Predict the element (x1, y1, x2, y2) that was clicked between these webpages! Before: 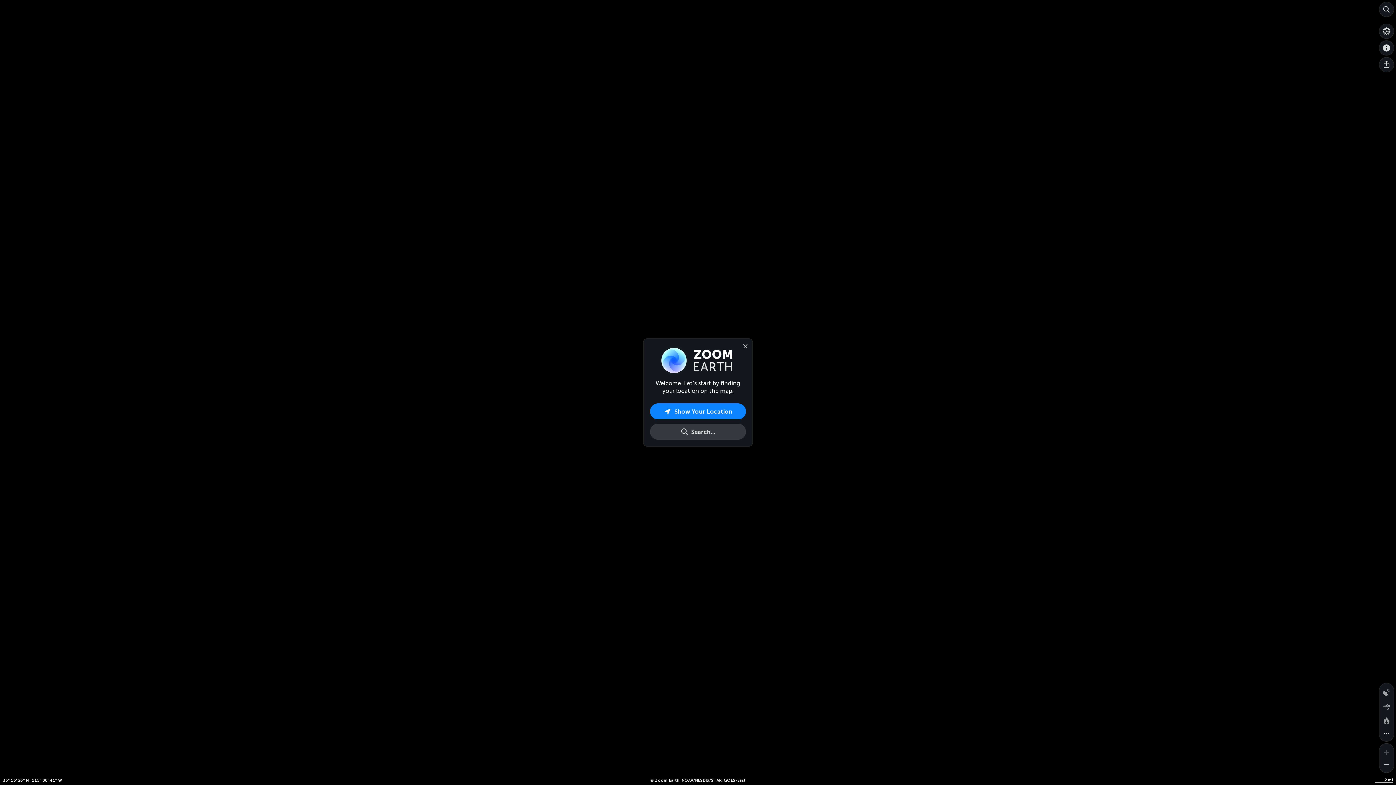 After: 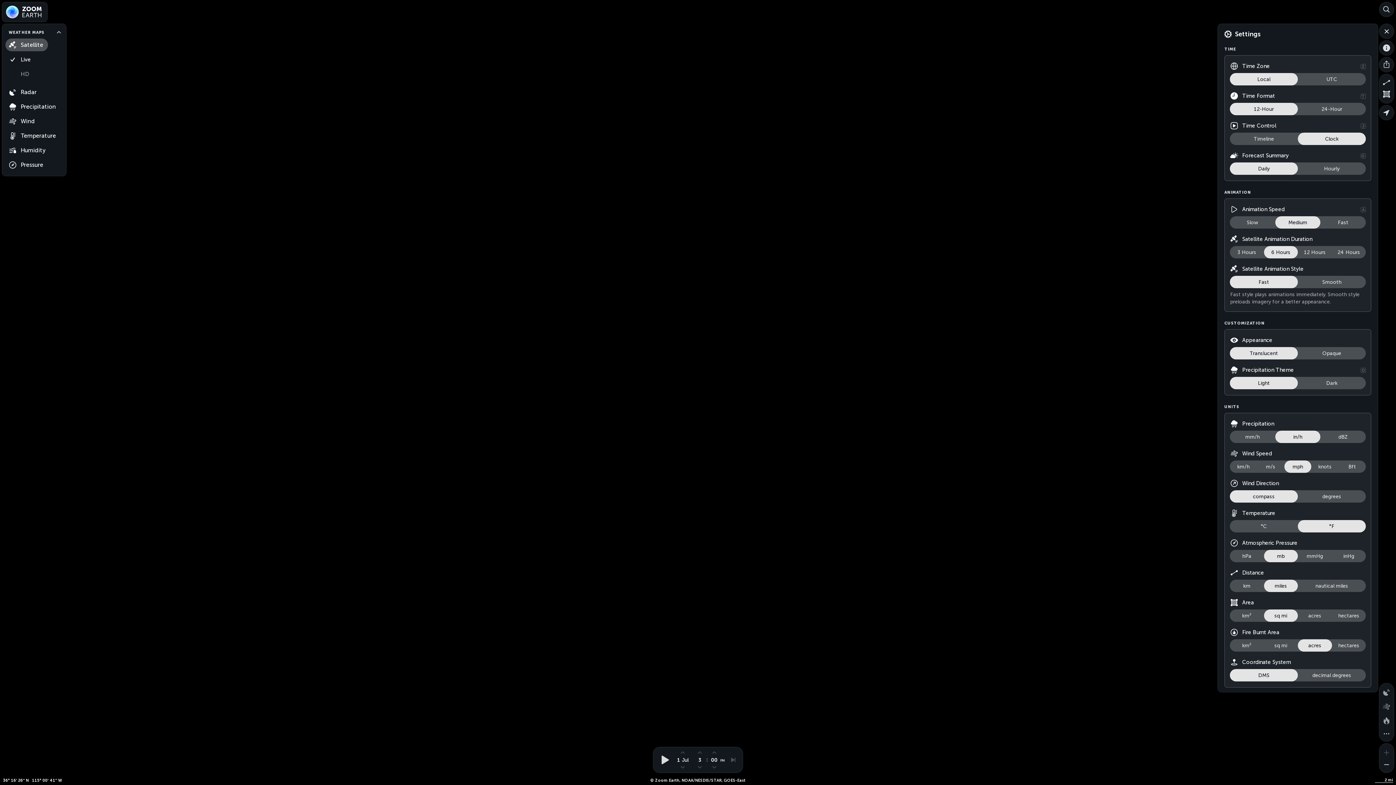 Action: label: Settings bbox: (1379, 24, 1394, 38)